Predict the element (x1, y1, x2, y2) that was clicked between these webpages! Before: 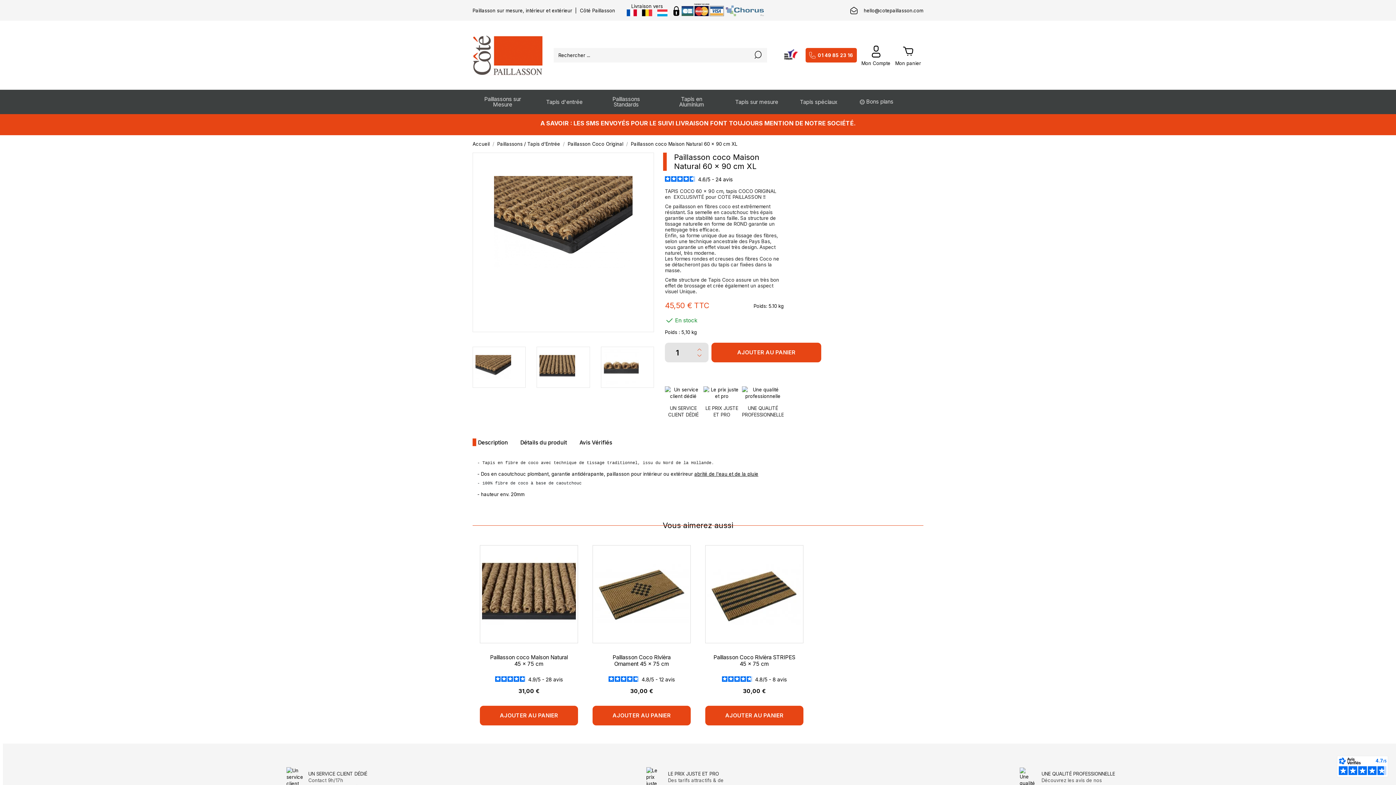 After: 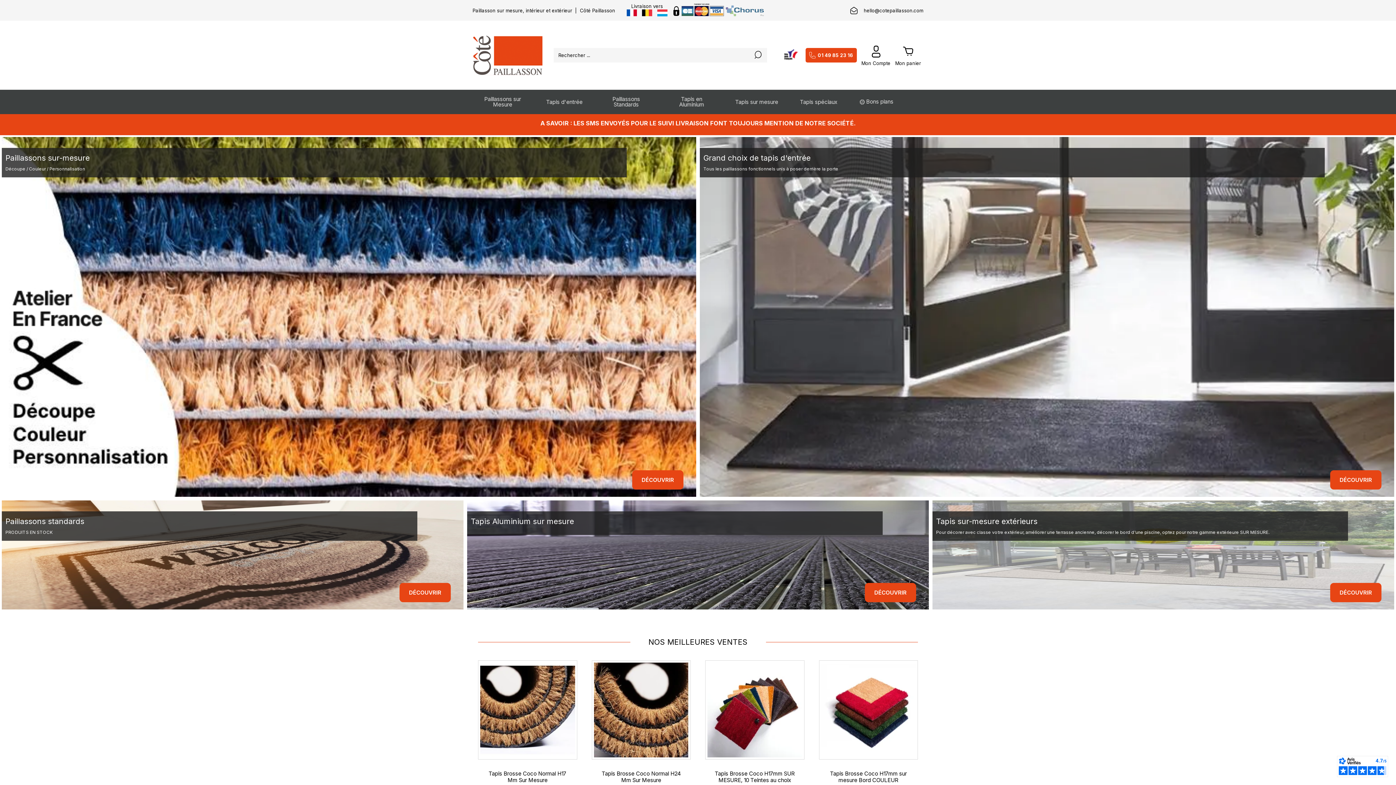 Action: bbox: (472, 51, 542, 57)